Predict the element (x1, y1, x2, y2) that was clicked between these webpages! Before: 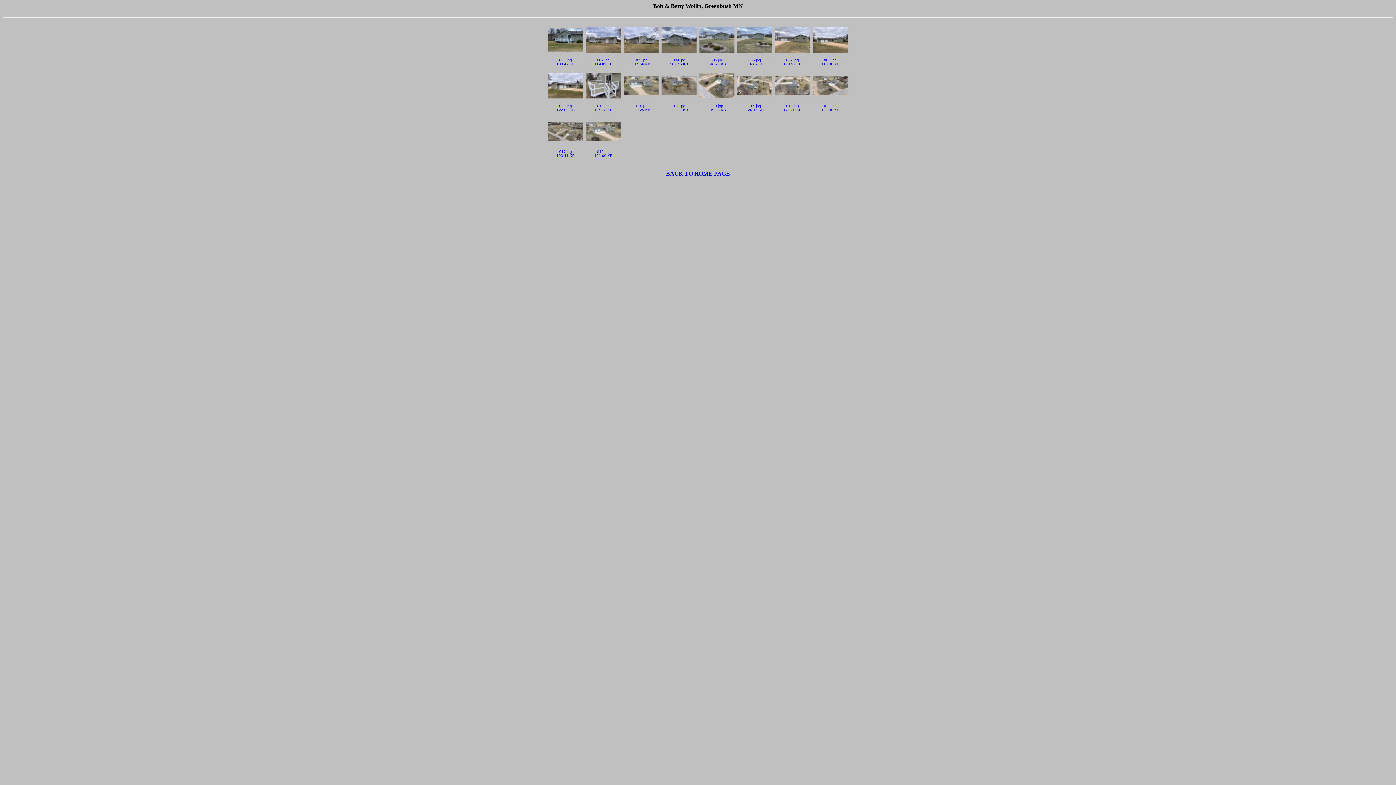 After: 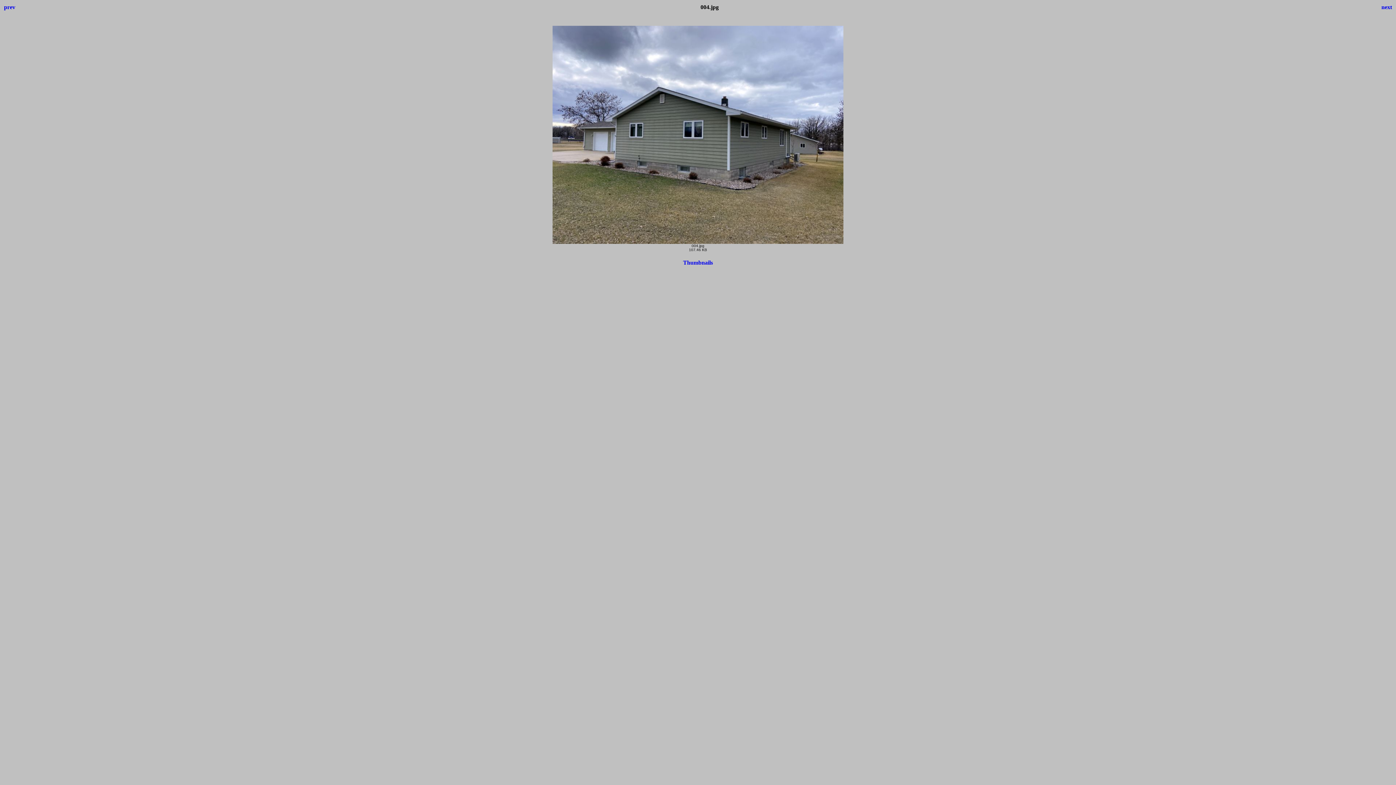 Action: bbox: (661, 55, 697, 66) label: 004.jpg
107.46 KB